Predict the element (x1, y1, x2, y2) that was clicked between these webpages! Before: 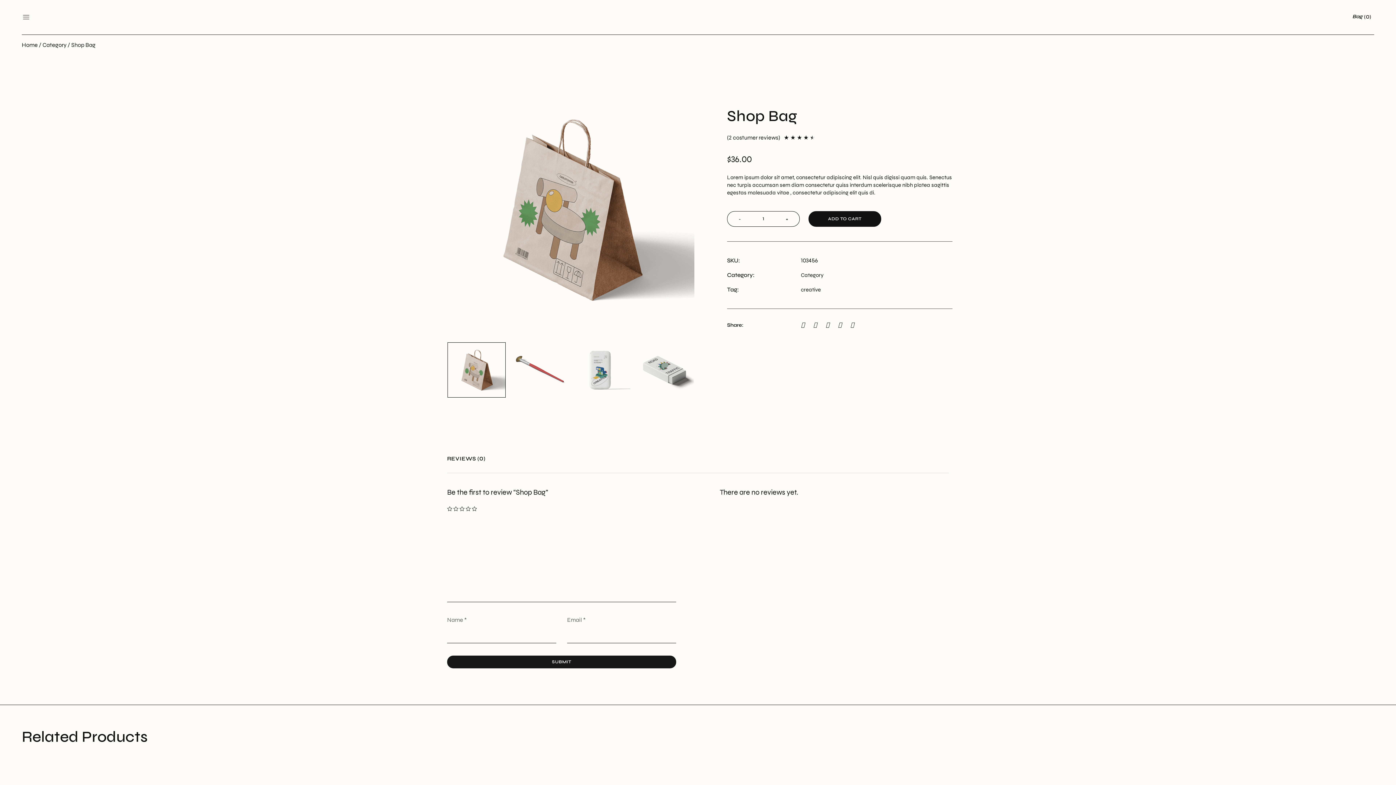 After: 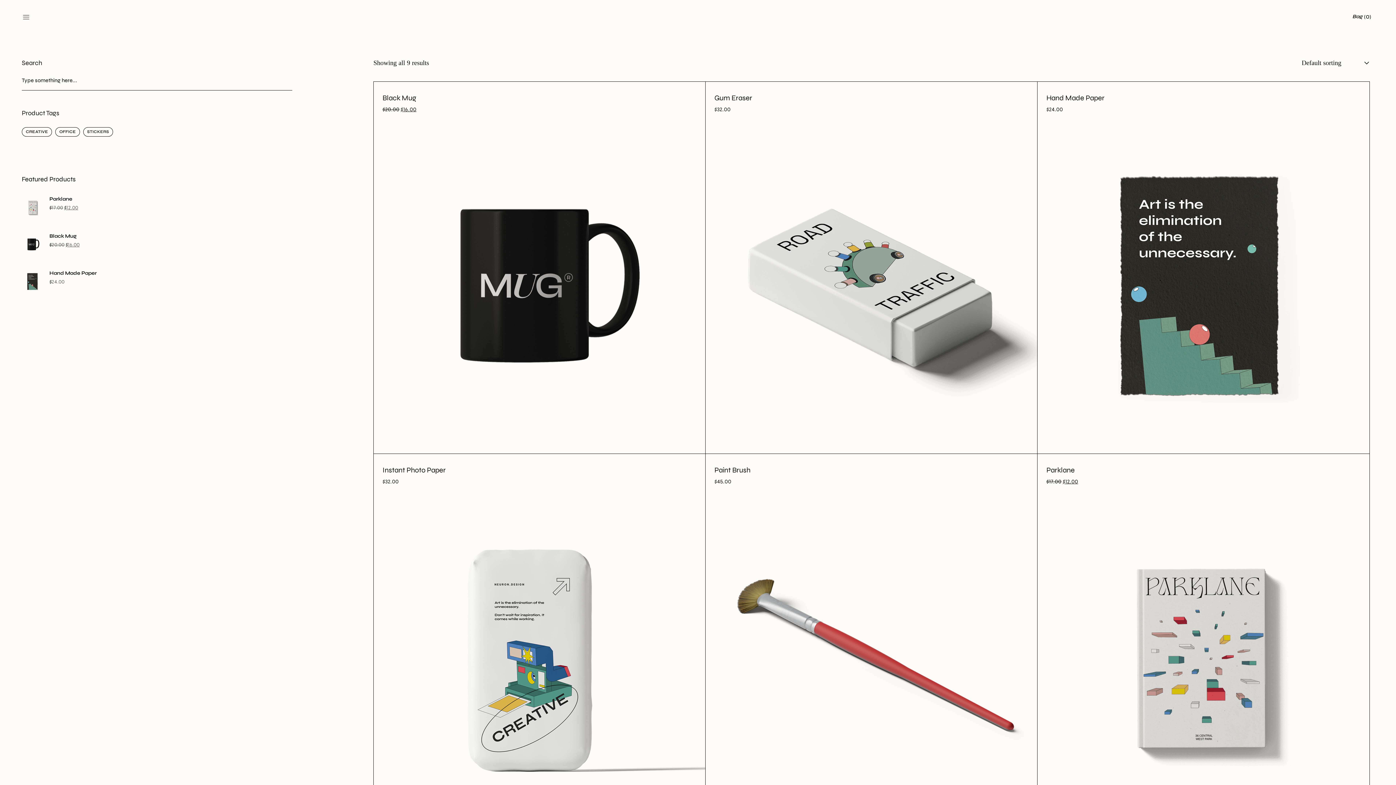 Action: label: Category bbox: (801, 272, 824, 278)